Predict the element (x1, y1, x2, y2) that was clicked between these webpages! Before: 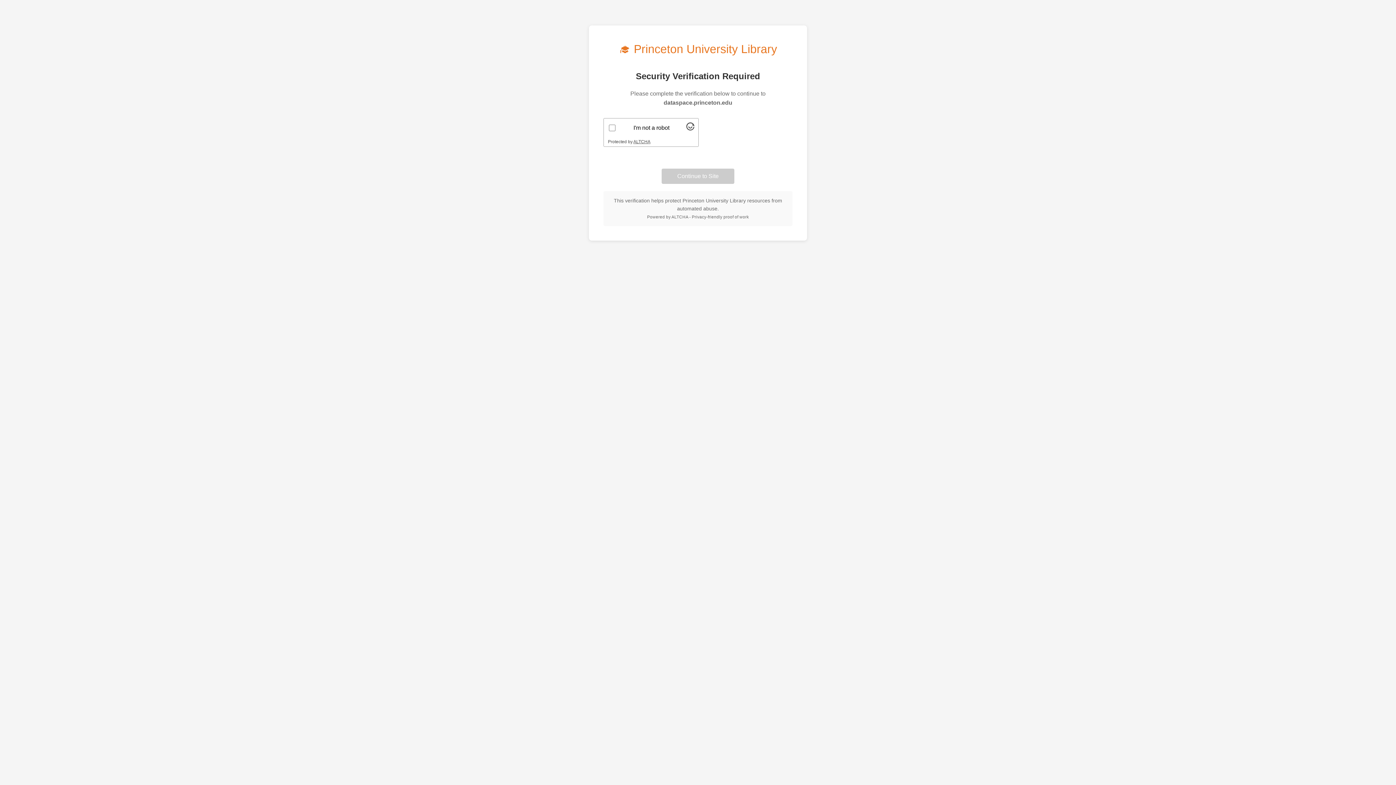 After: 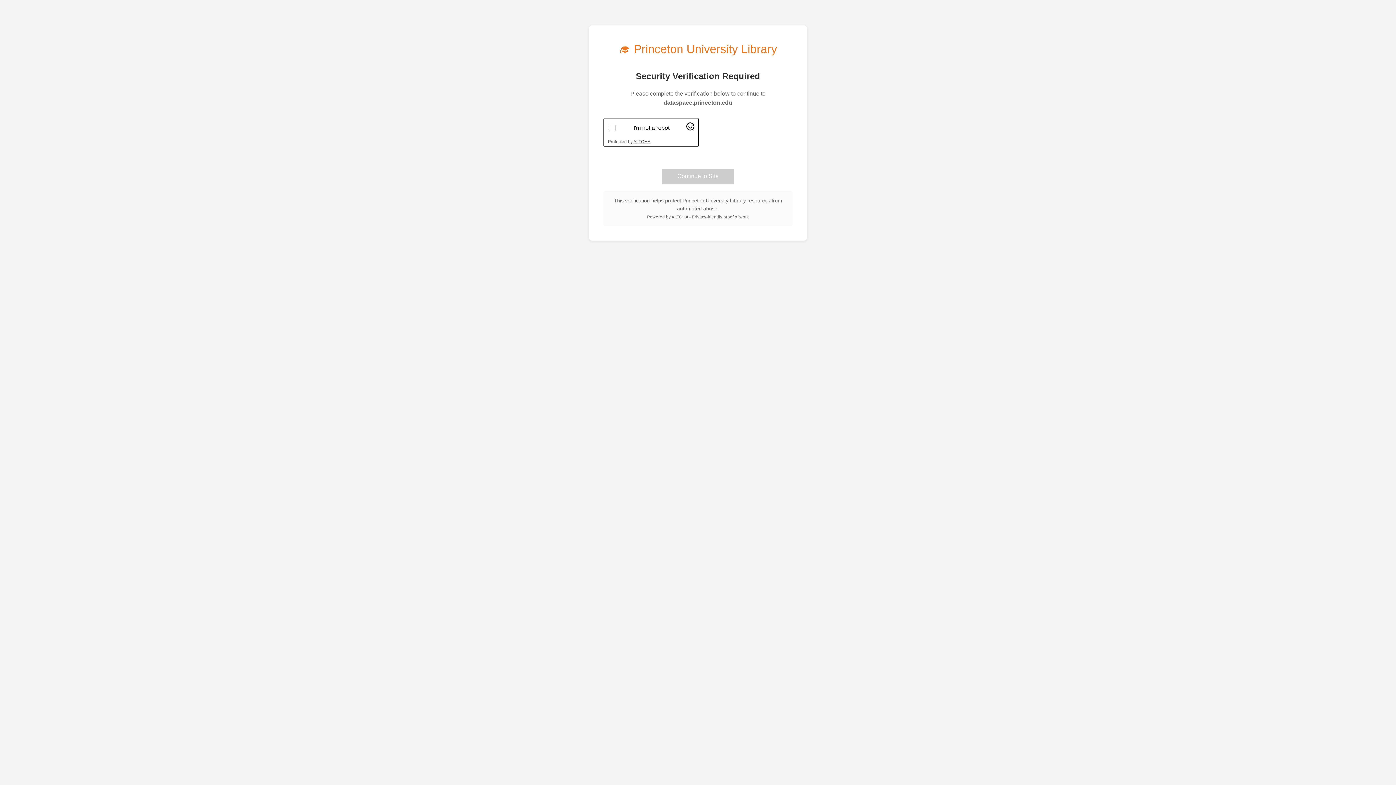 Action: bbox: (686, 125, 694, 131) label: Visit Altcha.org